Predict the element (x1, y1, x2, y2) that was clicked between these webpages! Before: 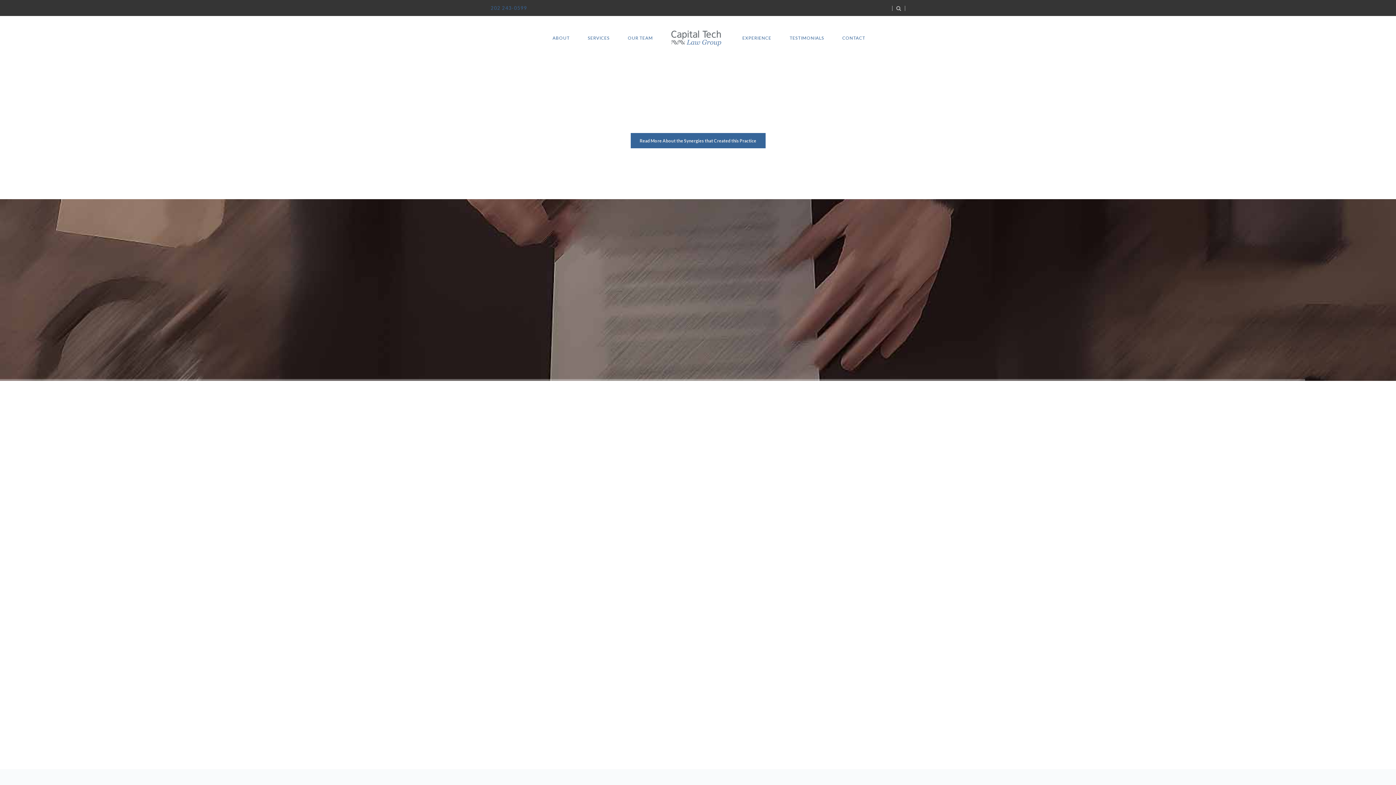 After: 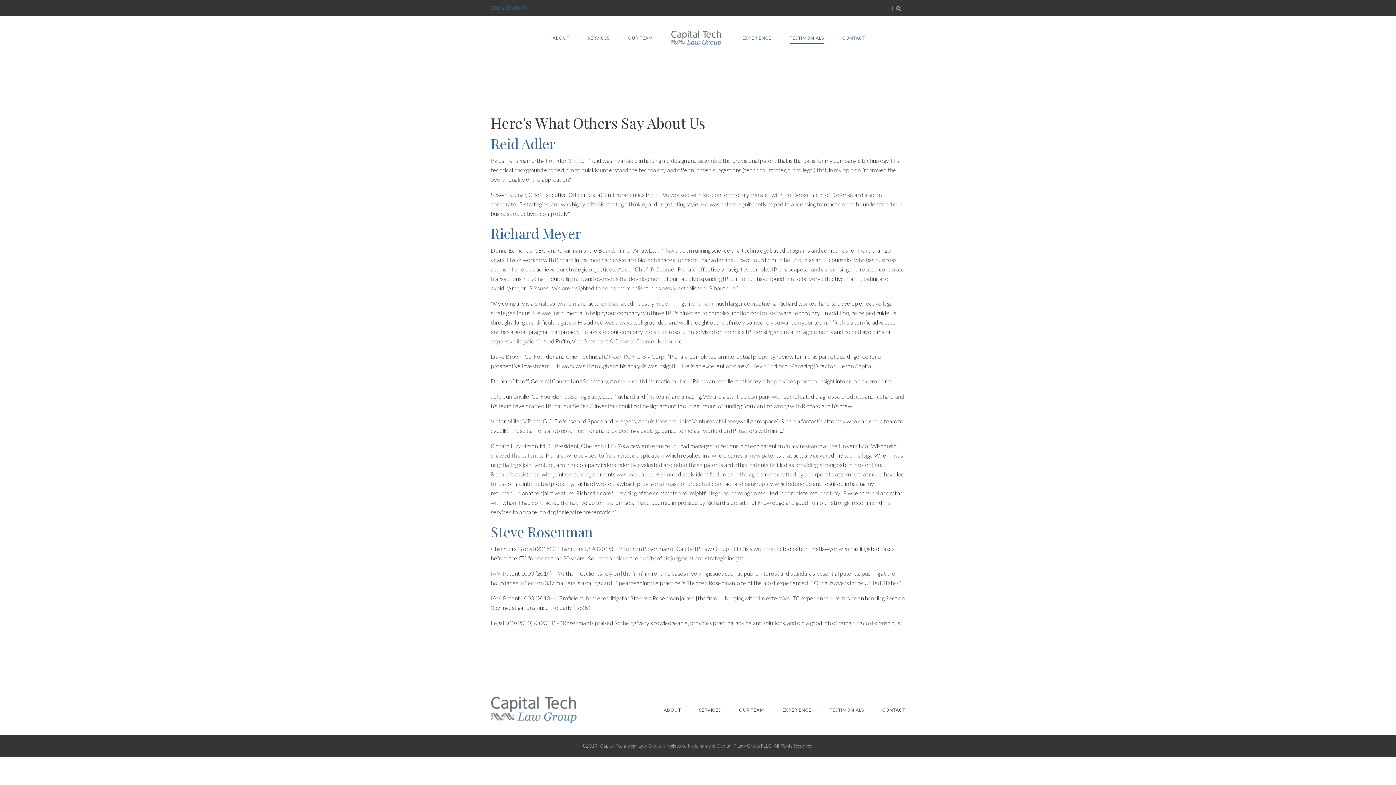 Action: bbox: (789, 32, 824, 44) label: TESTIMONIALS